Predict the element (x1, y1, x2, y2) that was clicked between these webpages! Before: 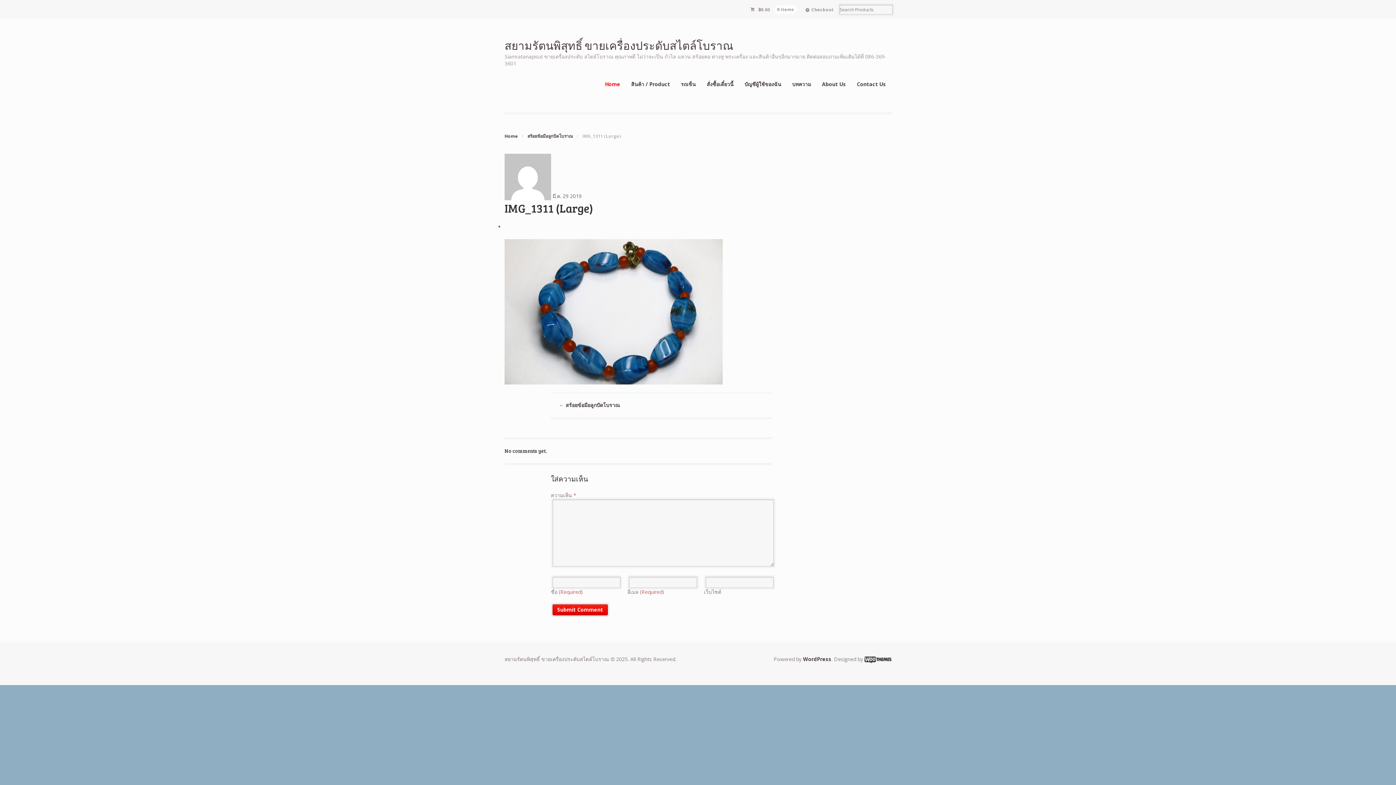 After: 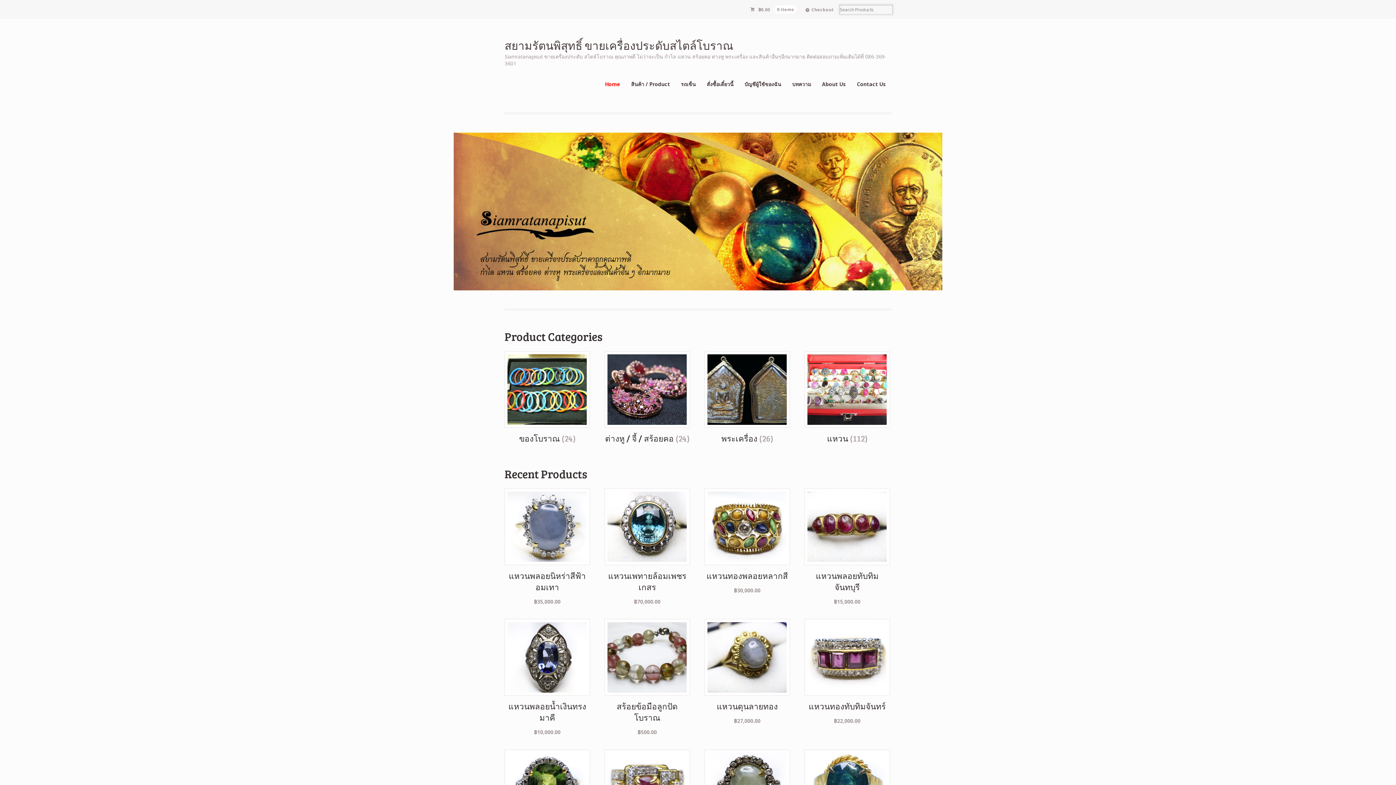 Action: bbox: (599, 77, 625, 91) label: Home